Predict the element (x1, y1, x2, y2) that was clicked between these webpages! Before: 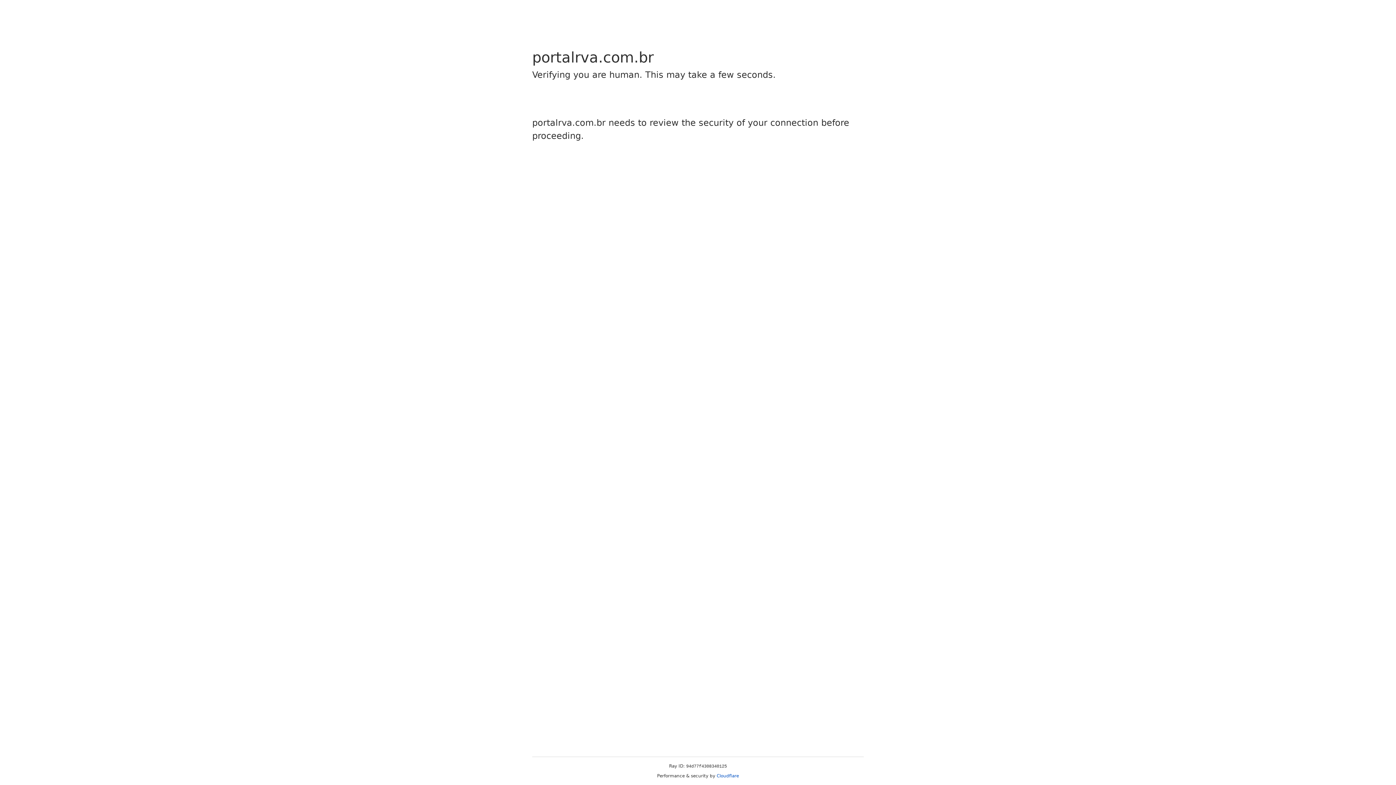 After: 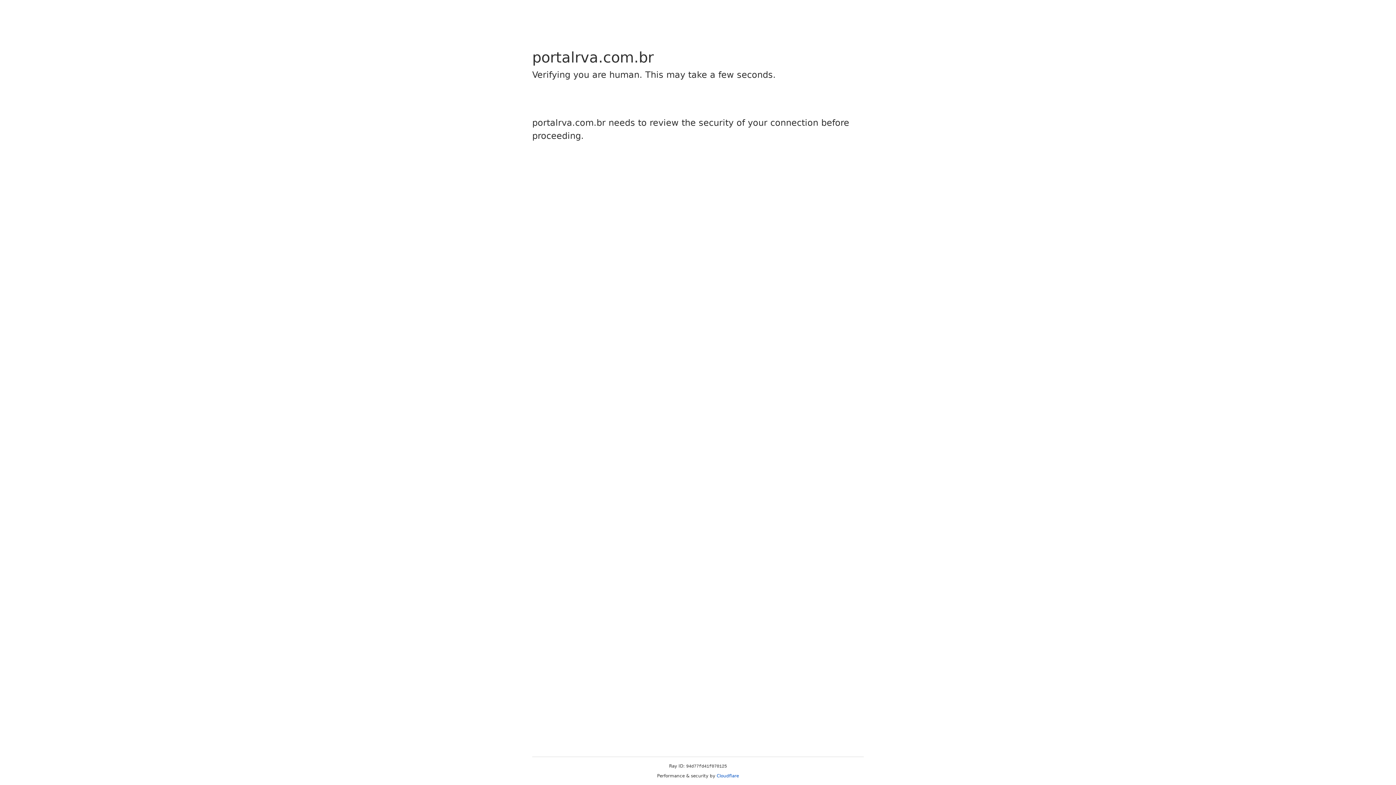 Action: bbox: (716, 773, 739, 778) label: Cloudflare